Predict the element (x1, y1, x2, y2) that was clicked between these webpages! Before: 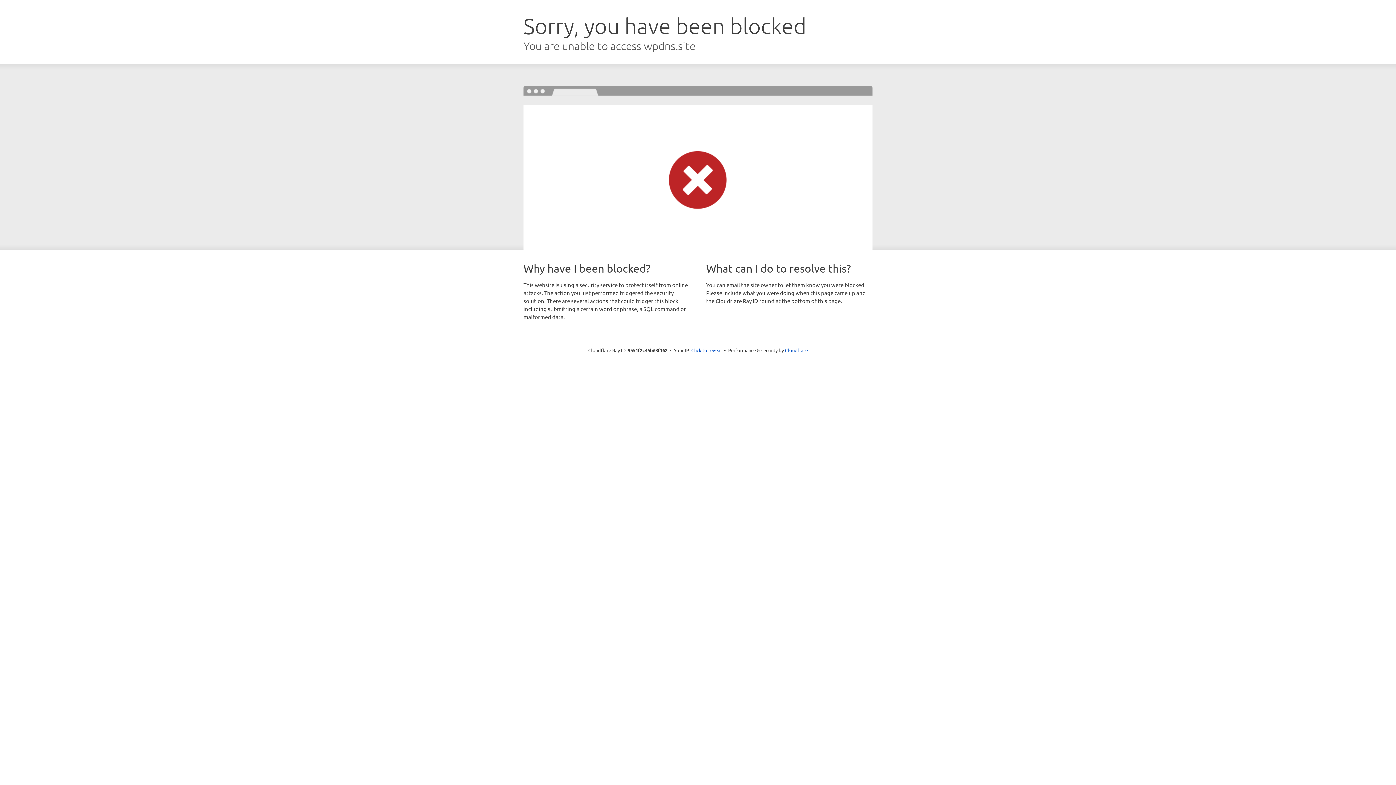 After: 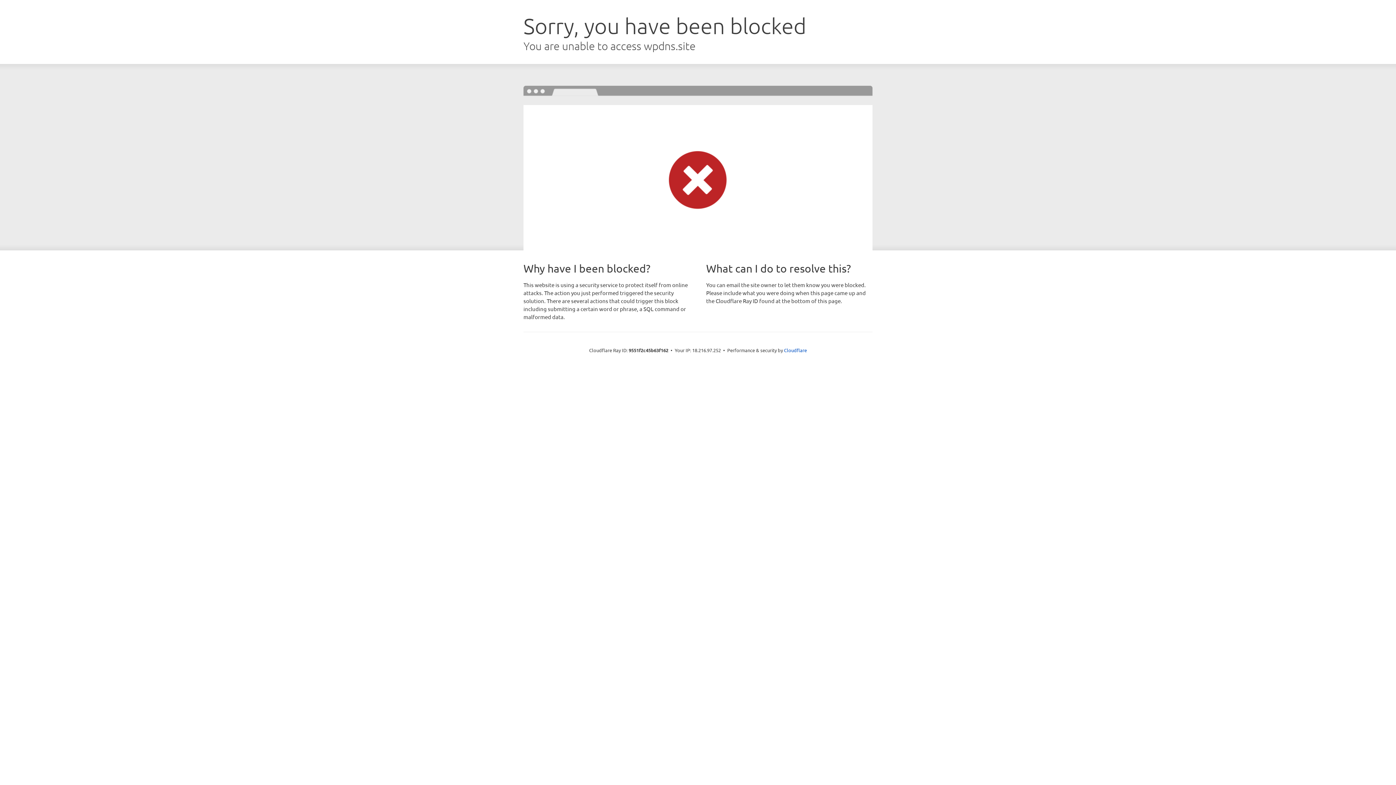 Action: bbox: (691, 346, 722, 353) label: Click to reveal